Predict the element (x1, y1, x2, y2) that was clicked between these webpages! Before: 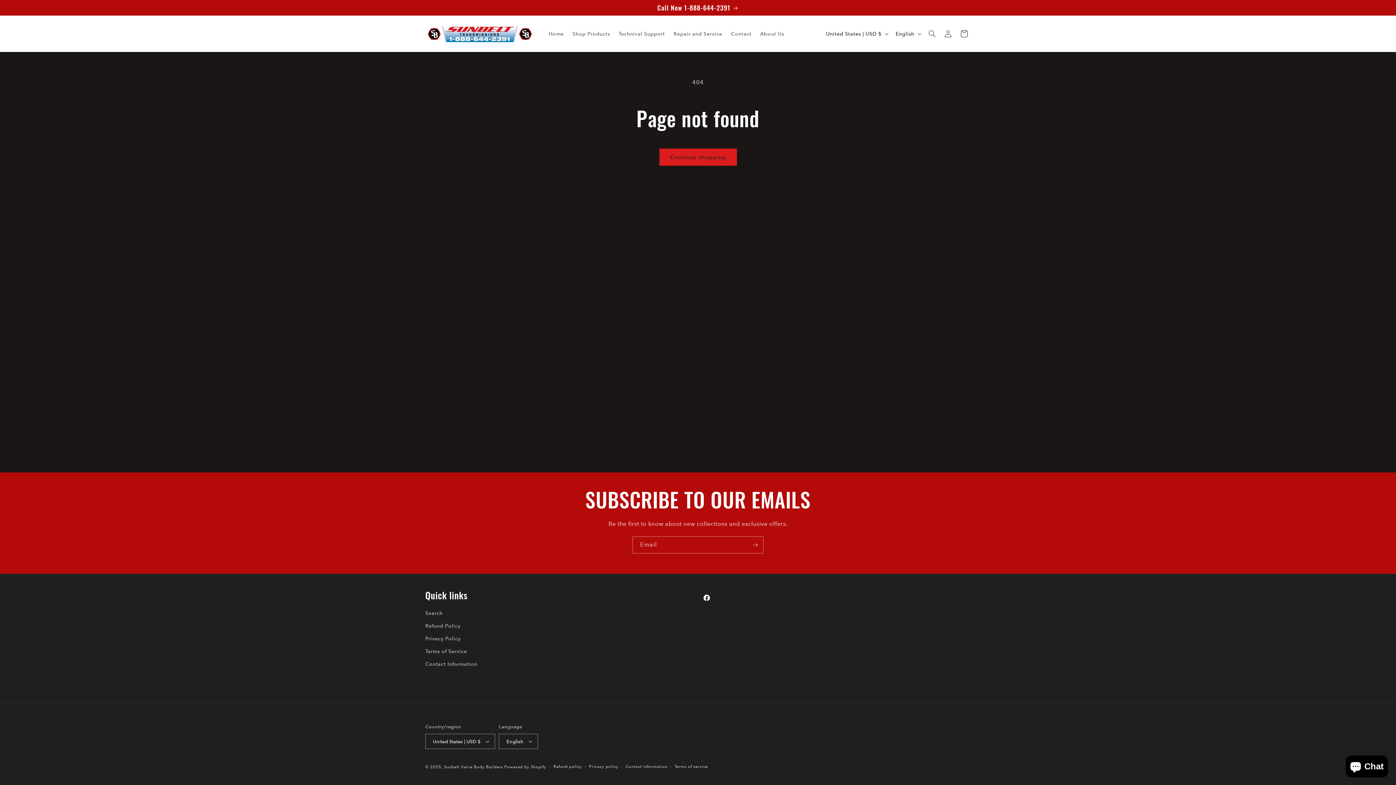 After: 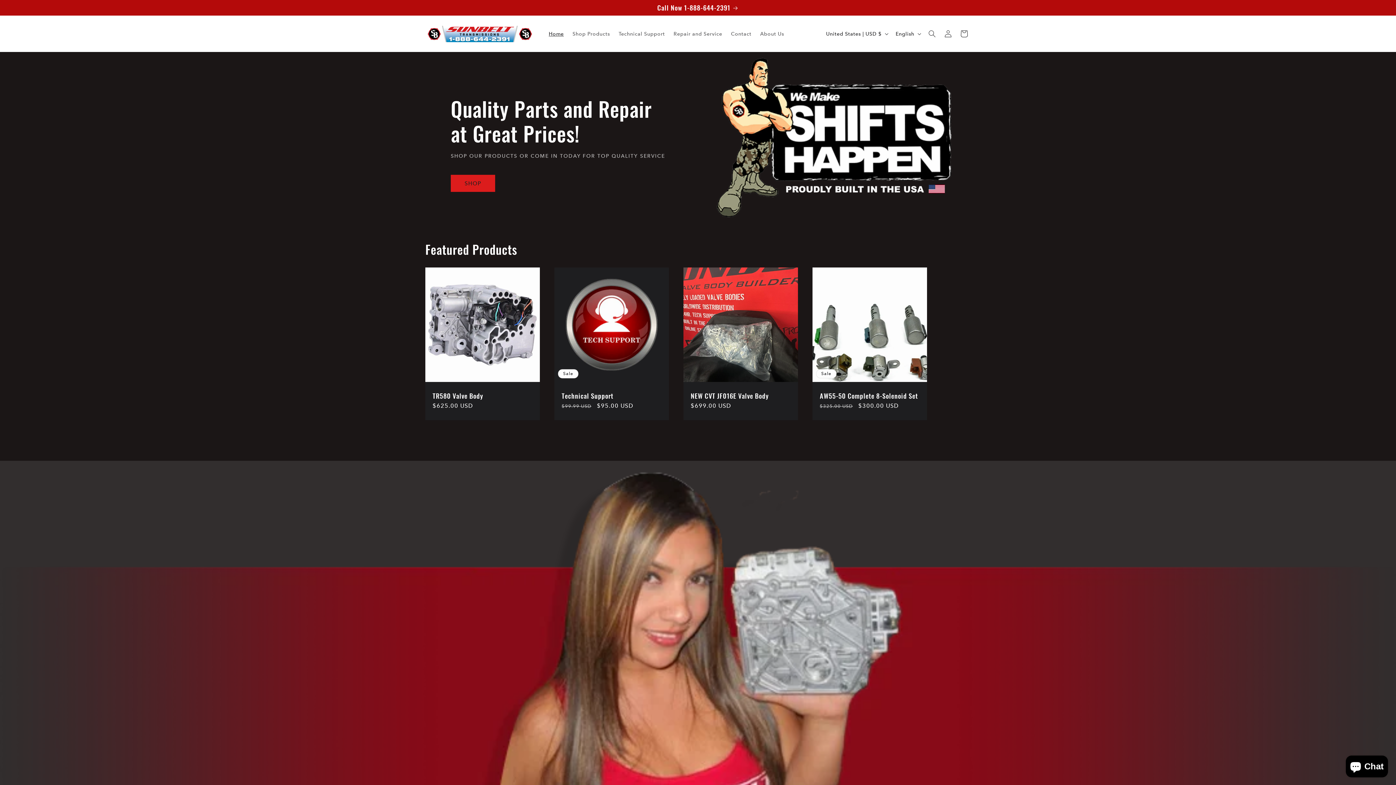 Action: label: Home bbox: (544, 26, 568, 41)